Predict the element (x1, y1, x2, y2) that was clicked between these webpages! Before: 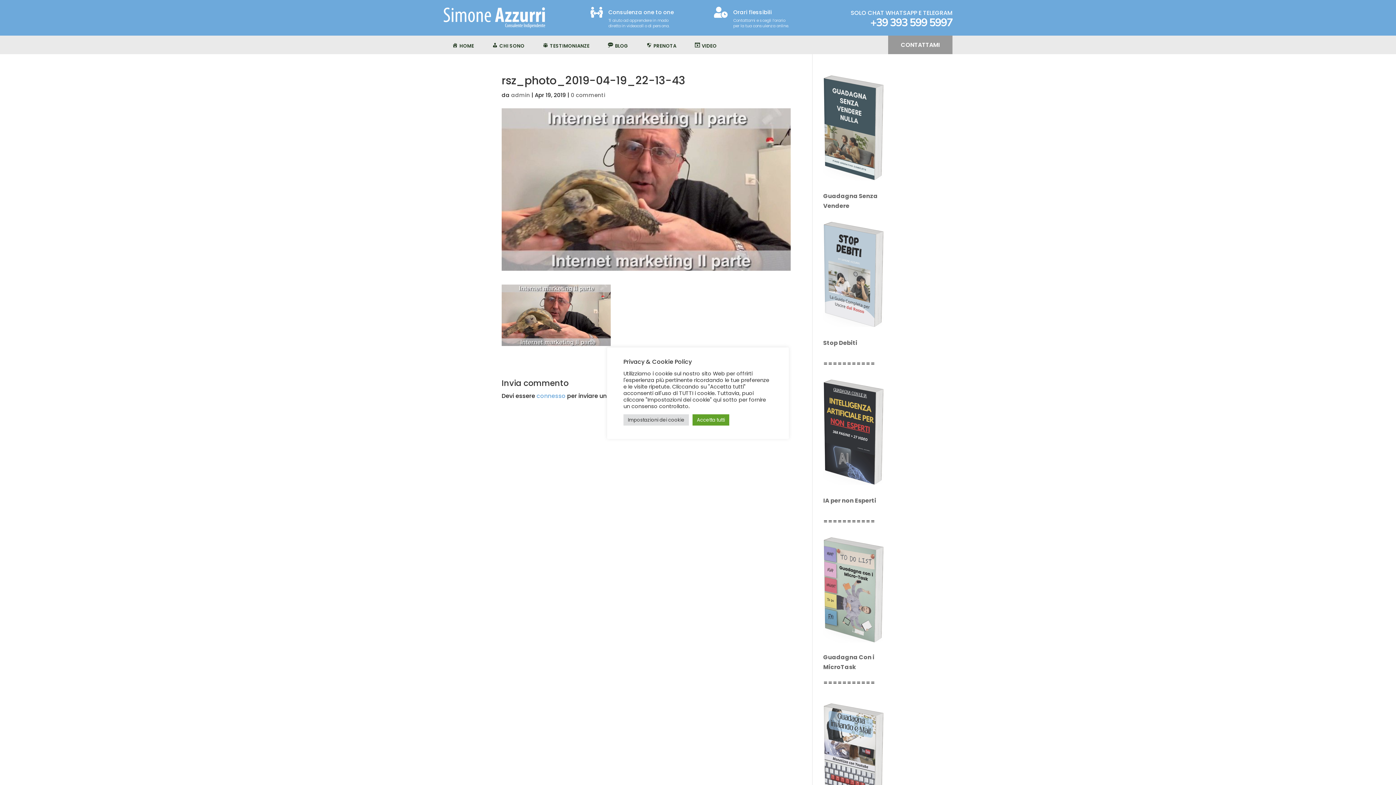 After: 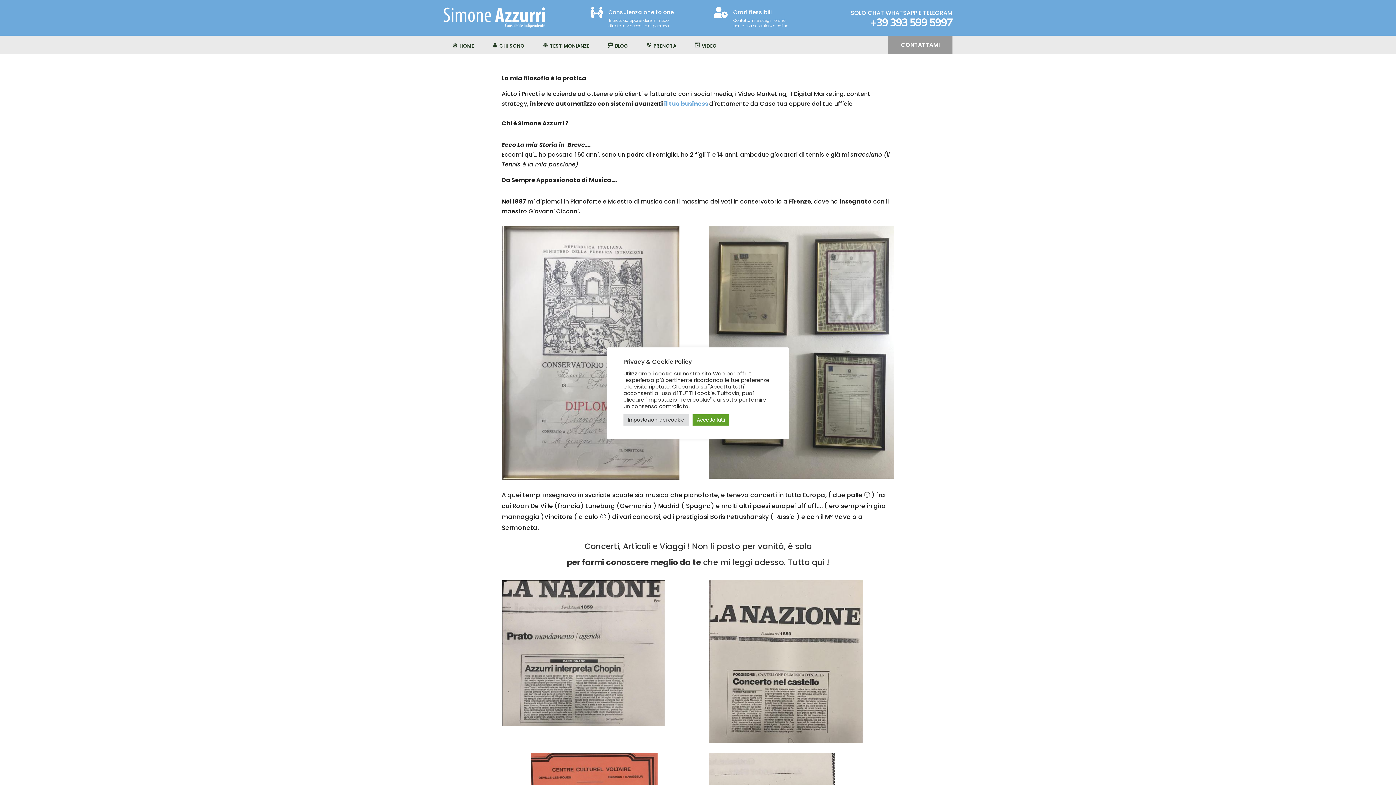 Action: bbox: (492, 43, 524, 51) label: CHI SONO